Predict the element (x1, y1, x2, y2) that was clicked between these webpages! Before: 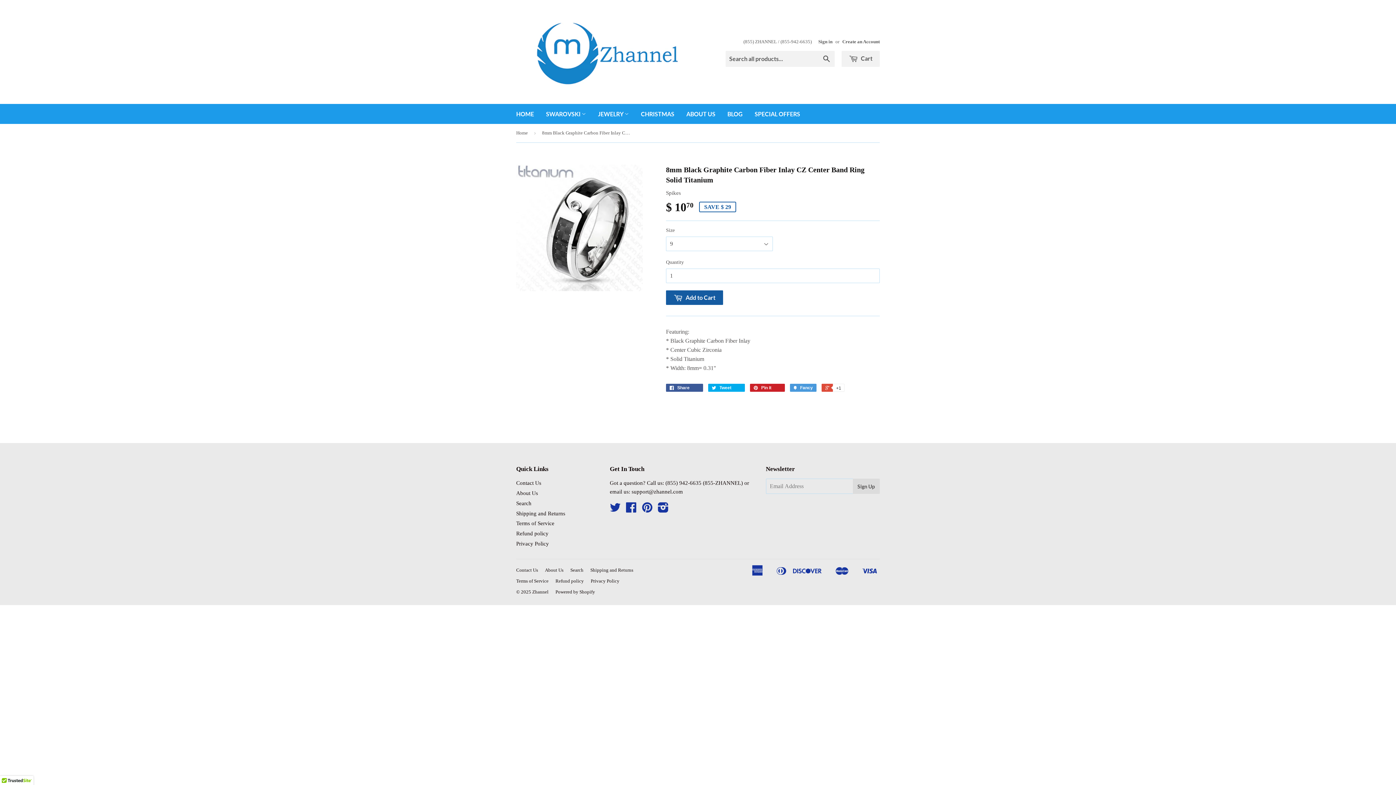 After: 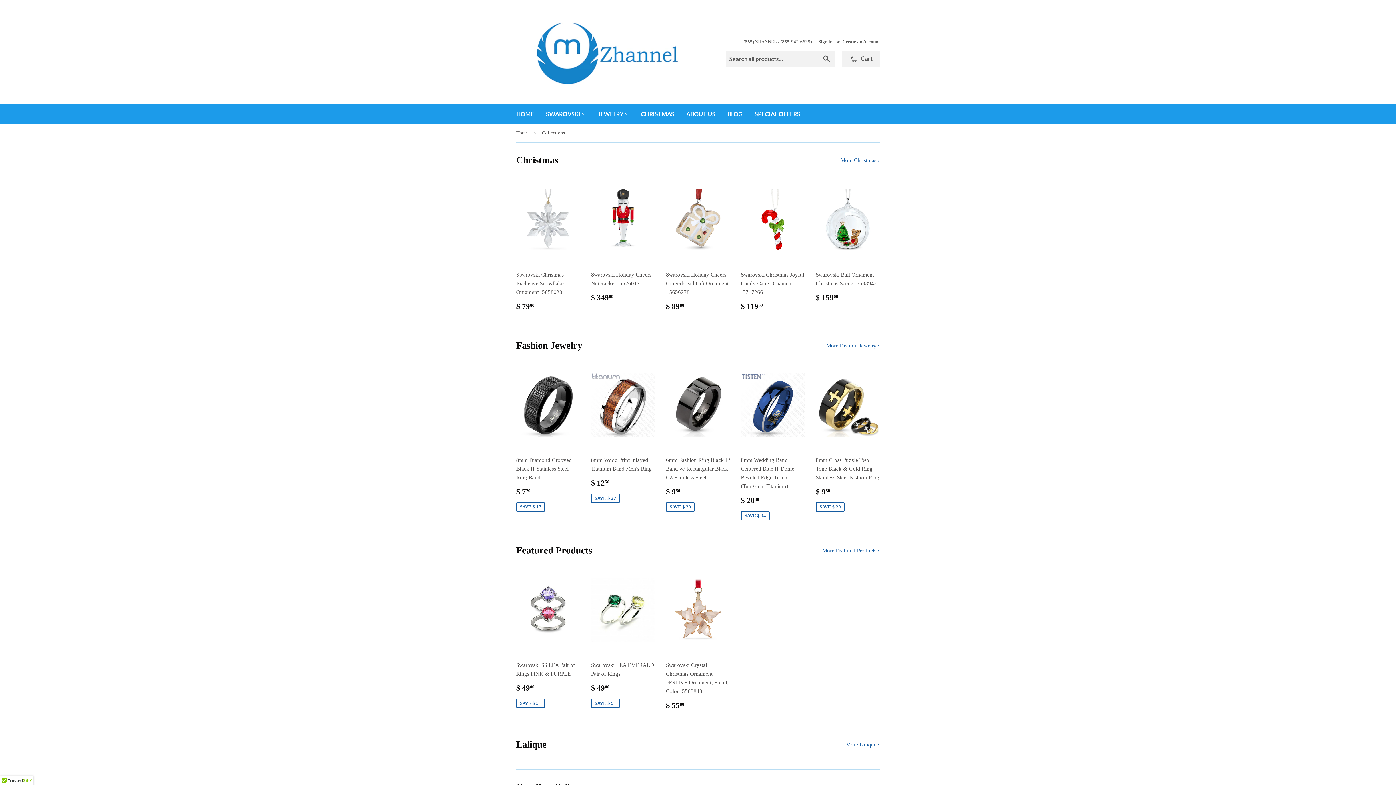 Action: bbox: (592, 104, 634, 124) label: JEWELRY 